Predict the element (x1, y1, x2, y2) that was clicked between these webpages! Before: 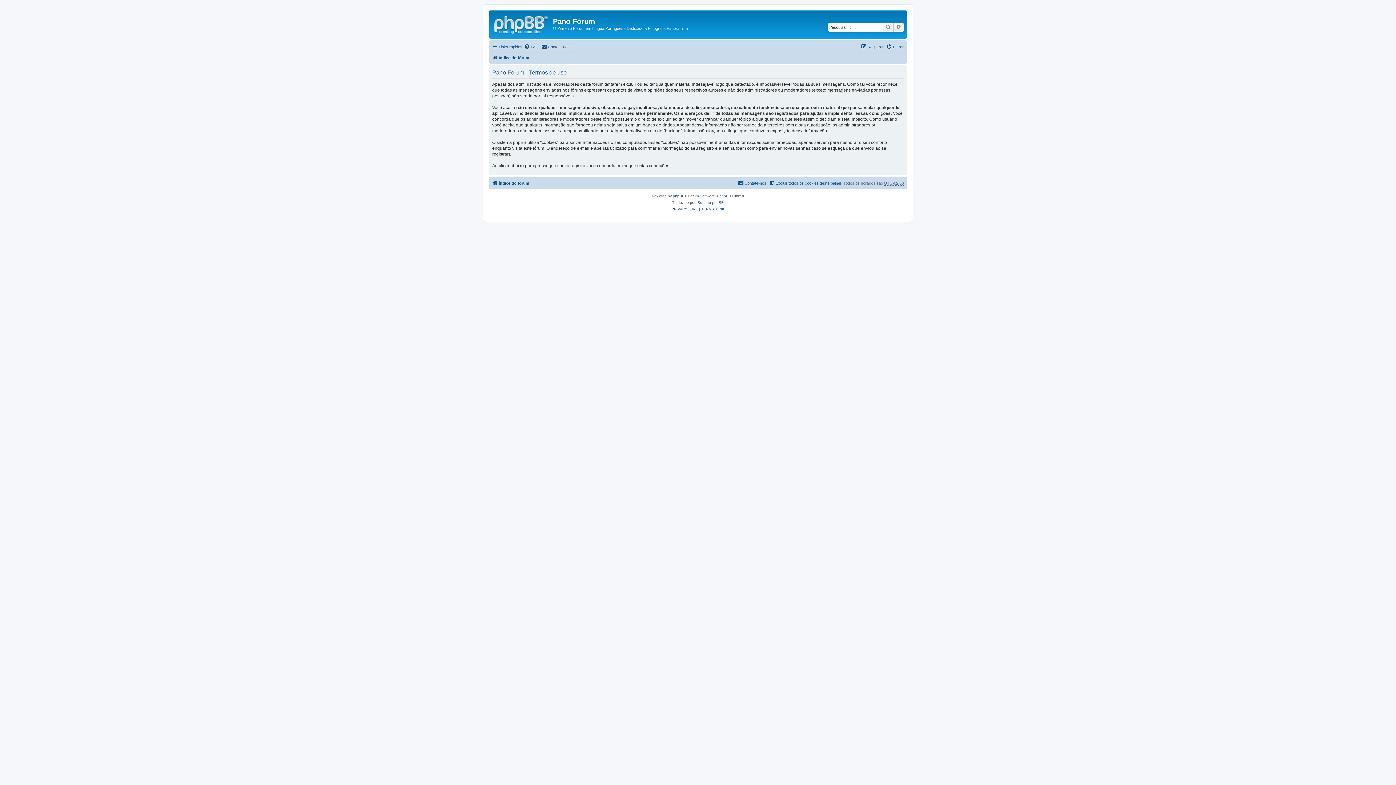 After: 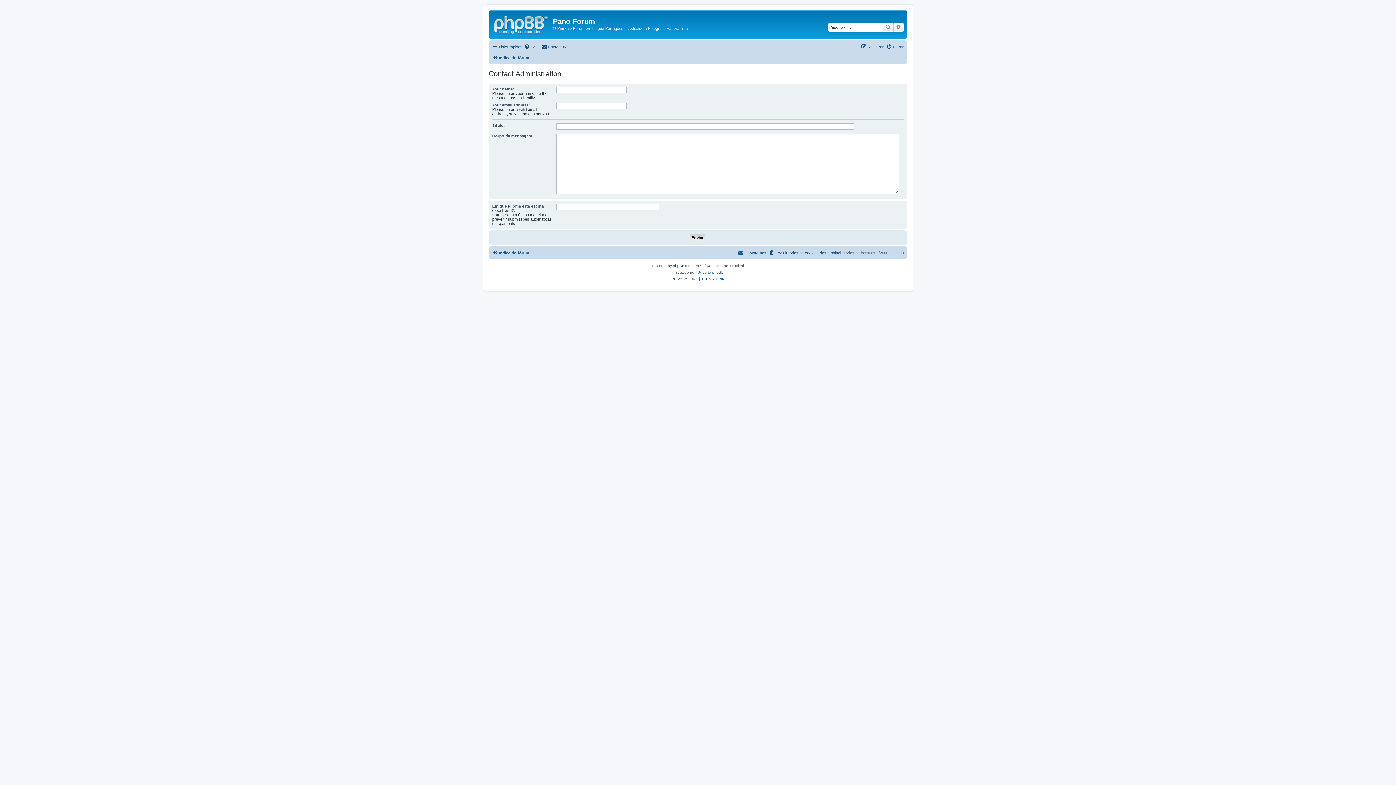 Action: bbox: (738, 178, 766, 187) label: Contate-nos